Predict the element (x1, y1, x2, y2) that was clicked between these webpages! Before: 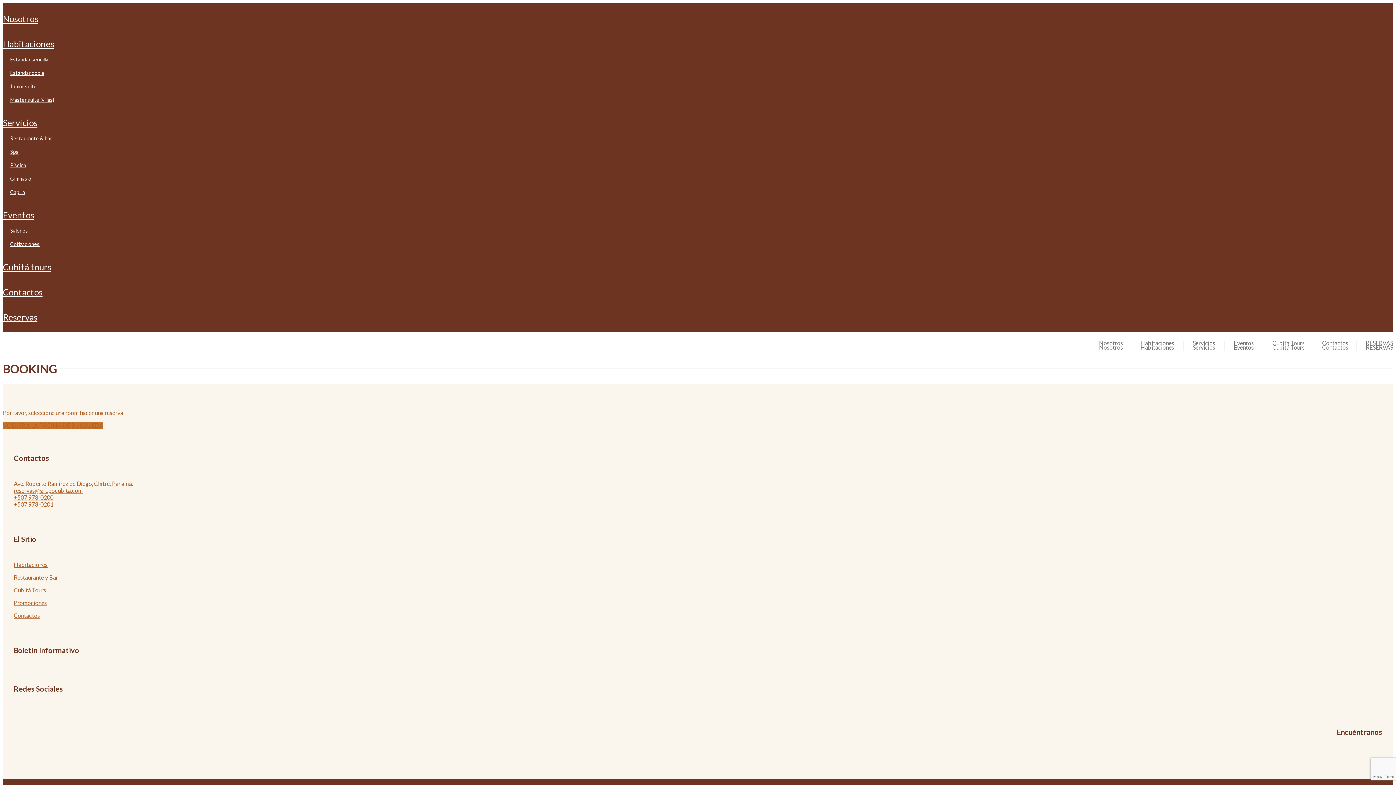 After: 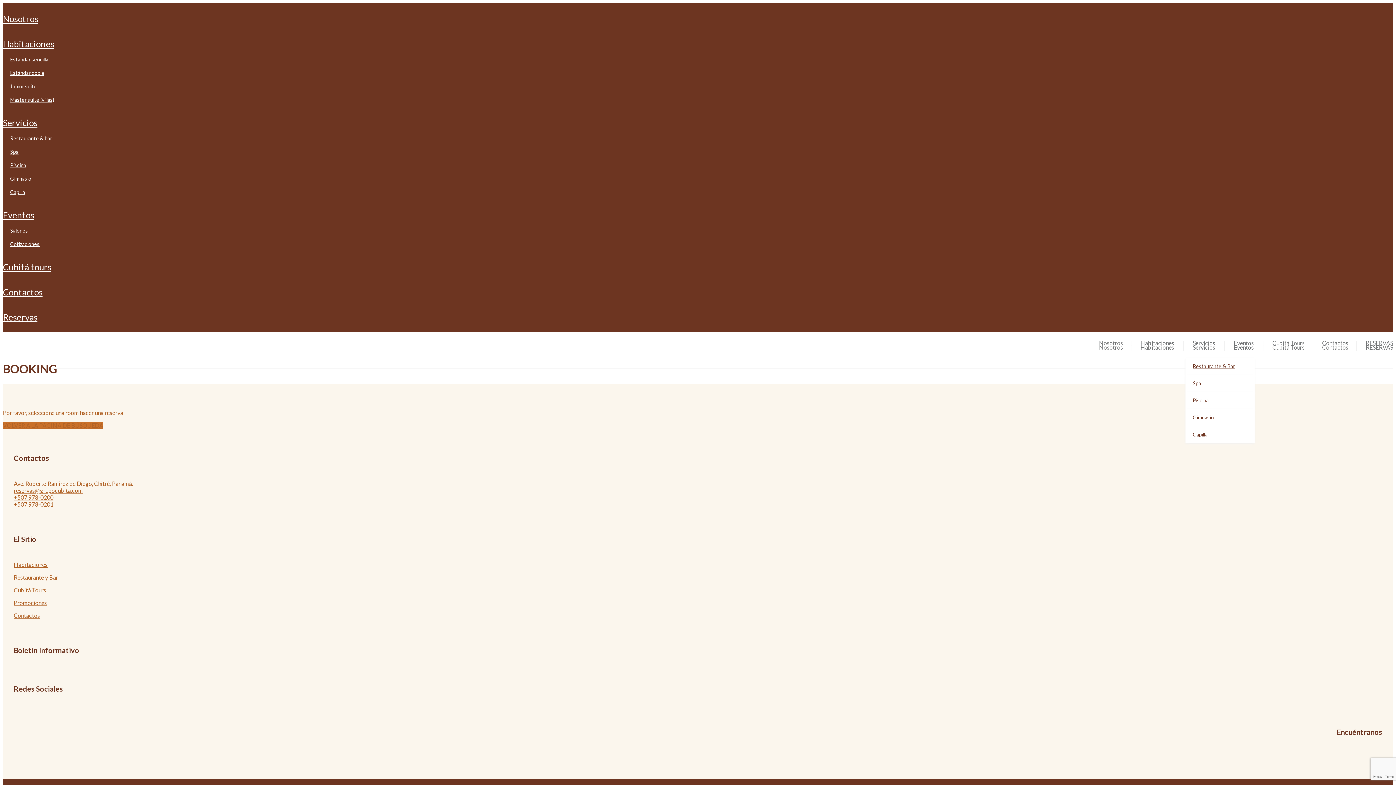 Action: bbox: (1193, 344, 1215, 350) label: Servicios